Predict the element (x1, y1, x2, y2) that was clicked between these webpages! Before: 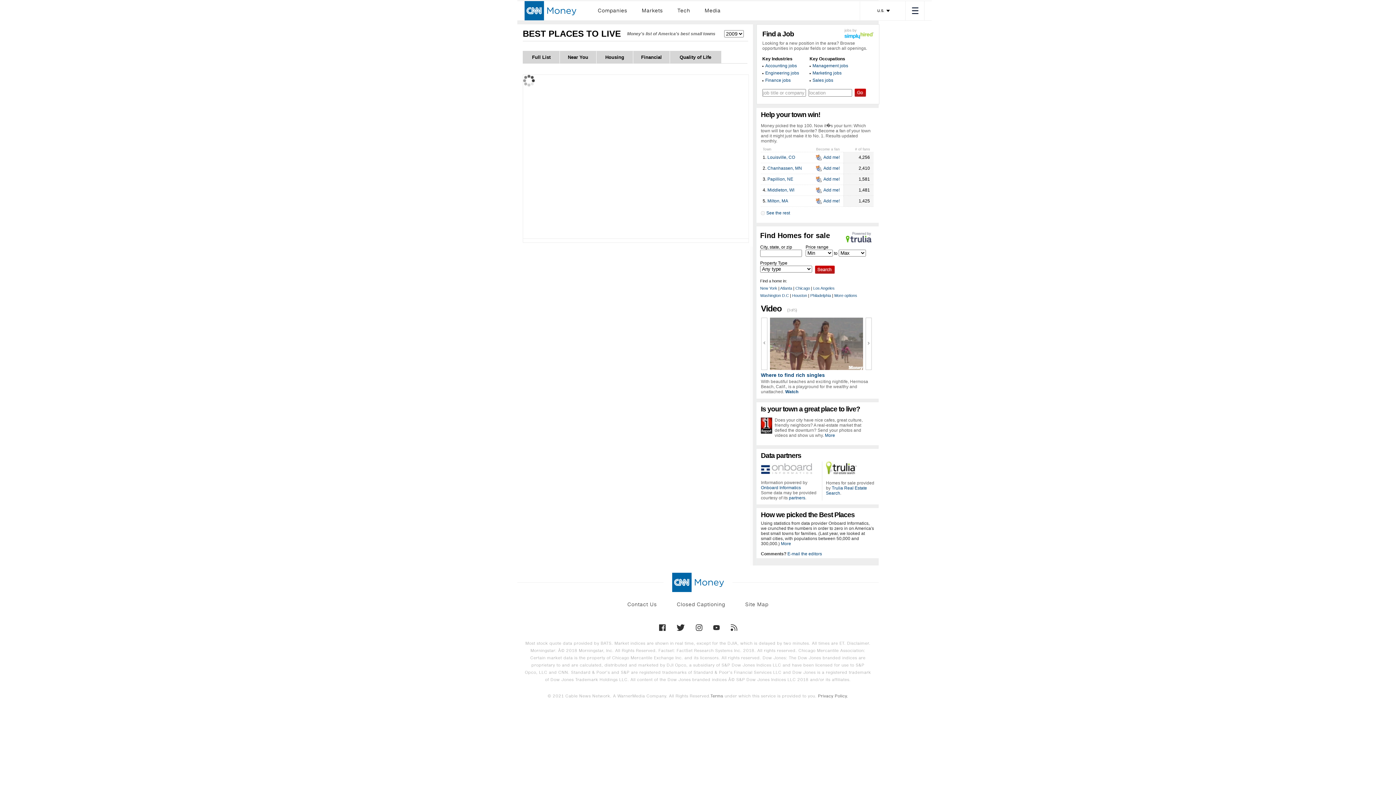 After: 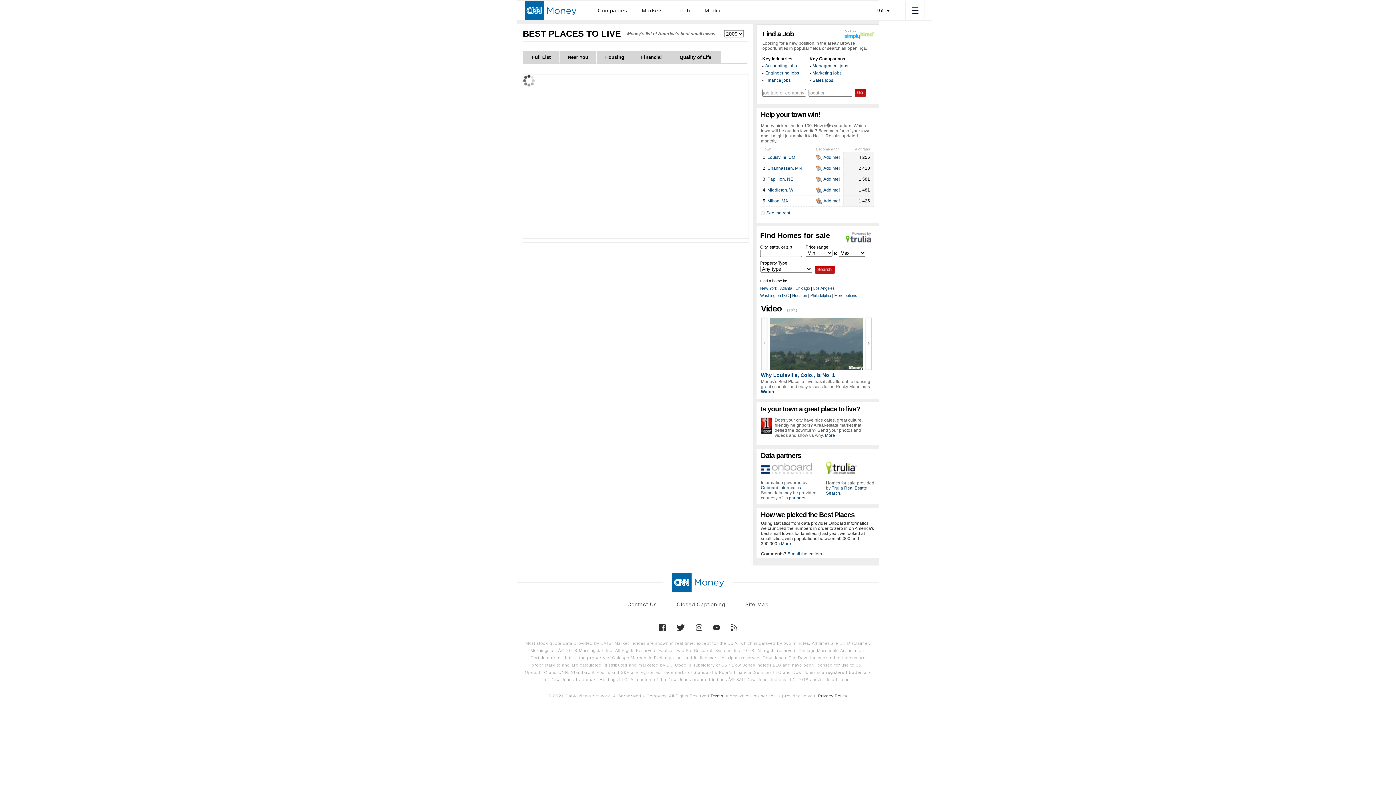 Action: label: Terms bbox: (710, 693, 723, 699)